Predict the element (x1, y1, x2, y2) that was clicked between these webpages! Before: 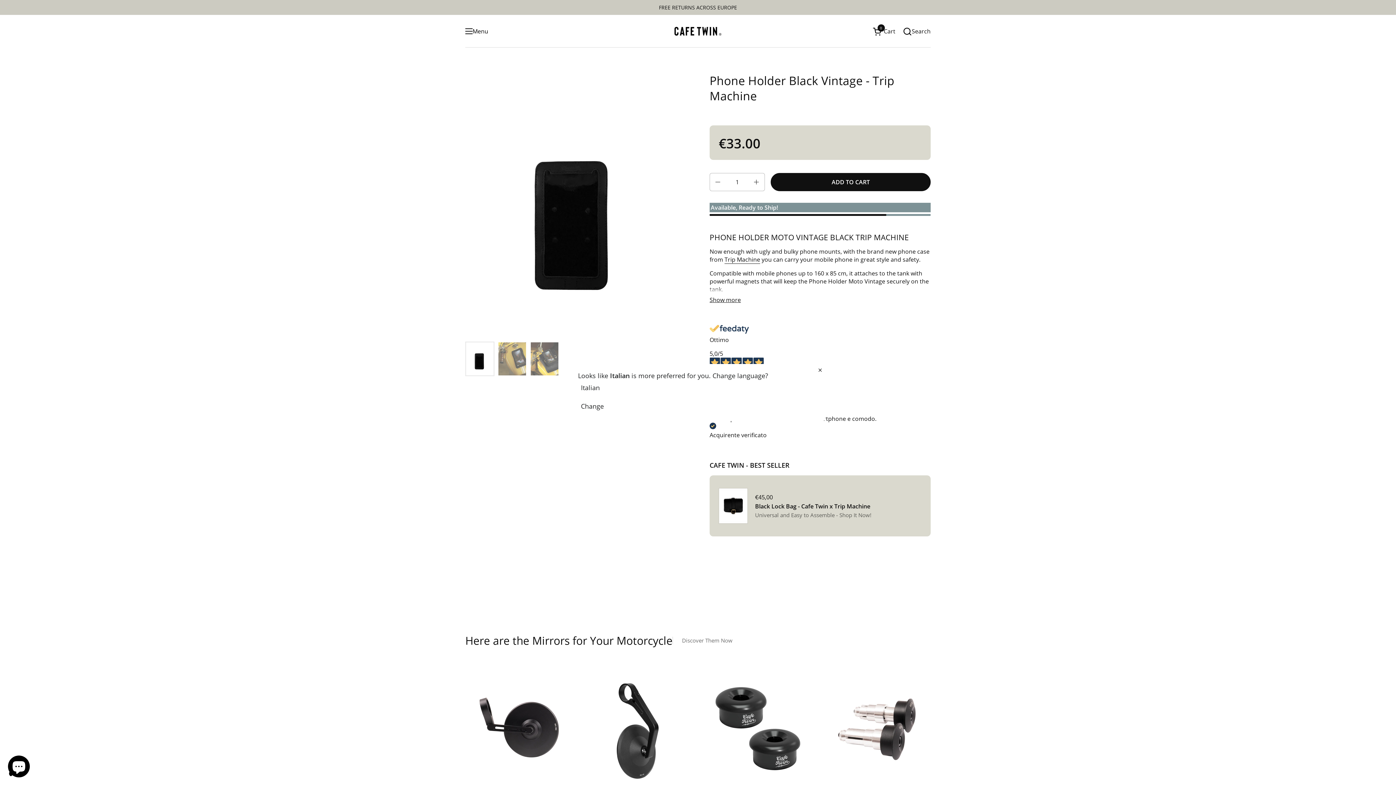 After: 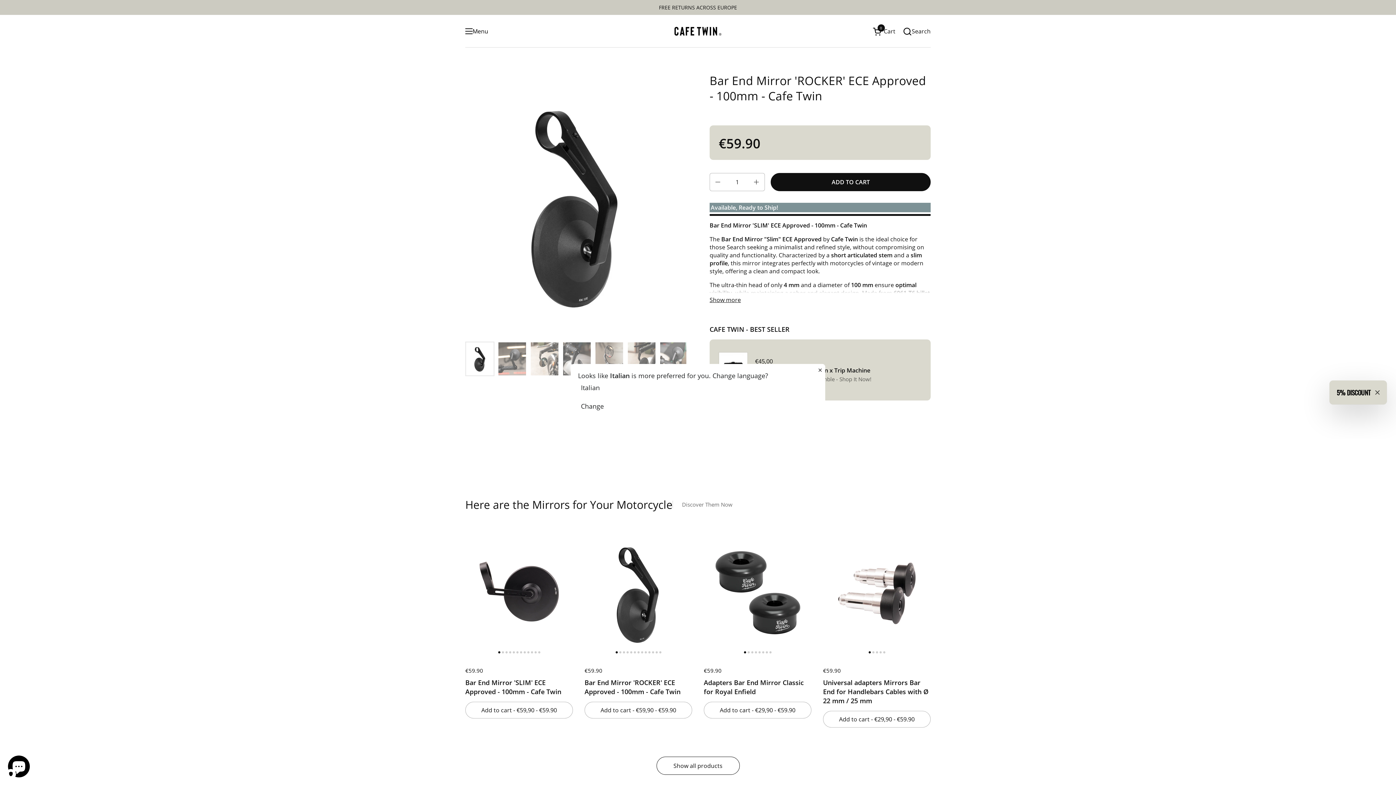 Action: bbox: (584, 665, 692, 794)